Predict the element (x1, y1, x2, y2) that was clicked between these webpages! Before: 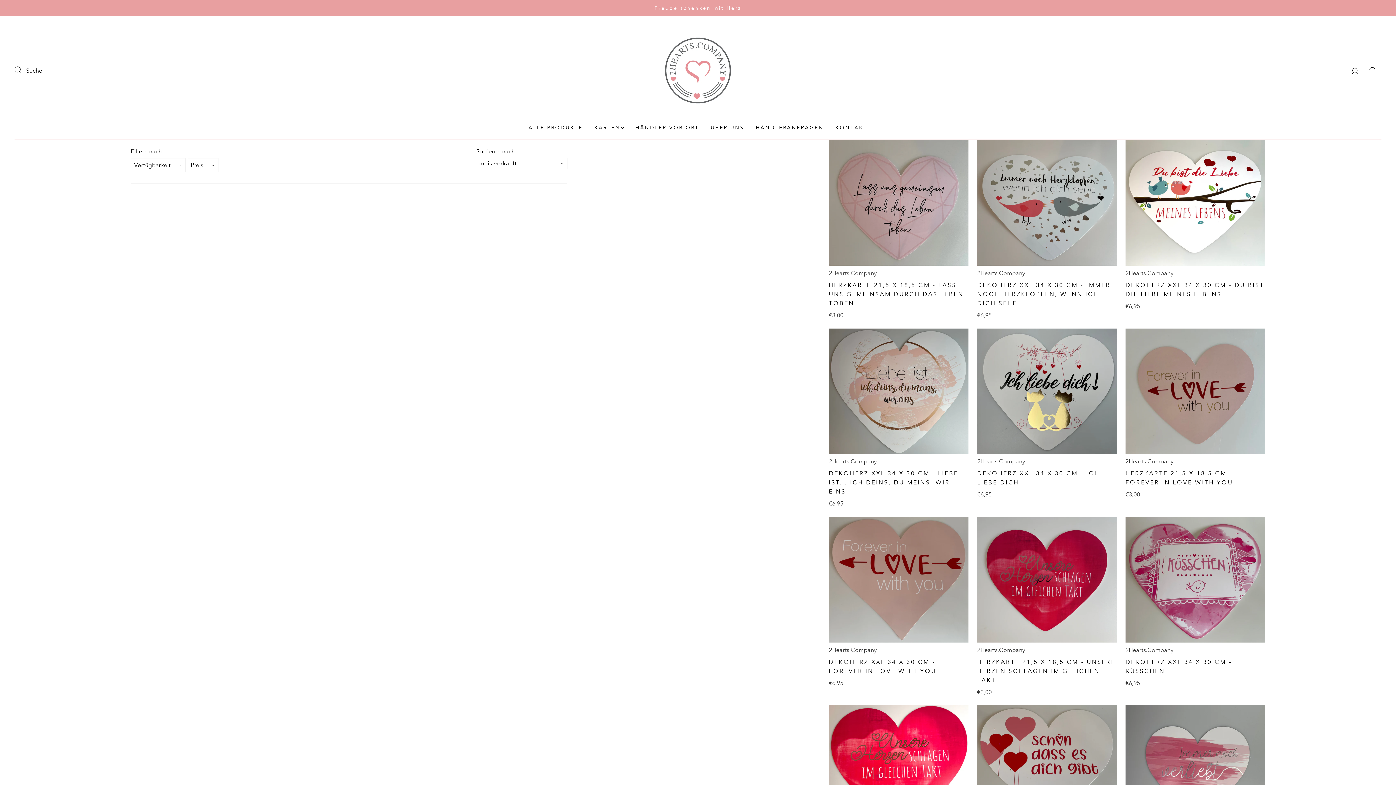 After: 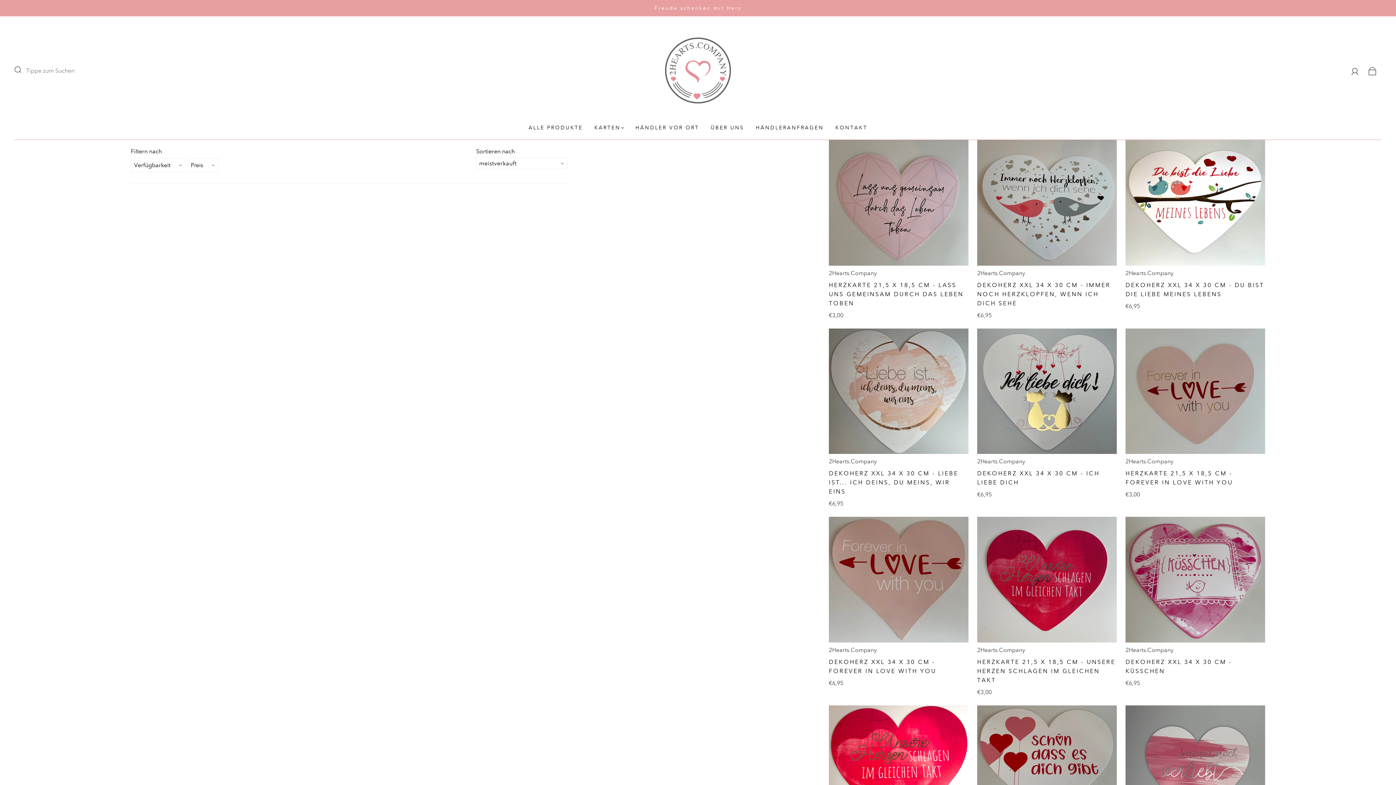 Action: label: Absenden bbox: (14, 61, 30, 77)